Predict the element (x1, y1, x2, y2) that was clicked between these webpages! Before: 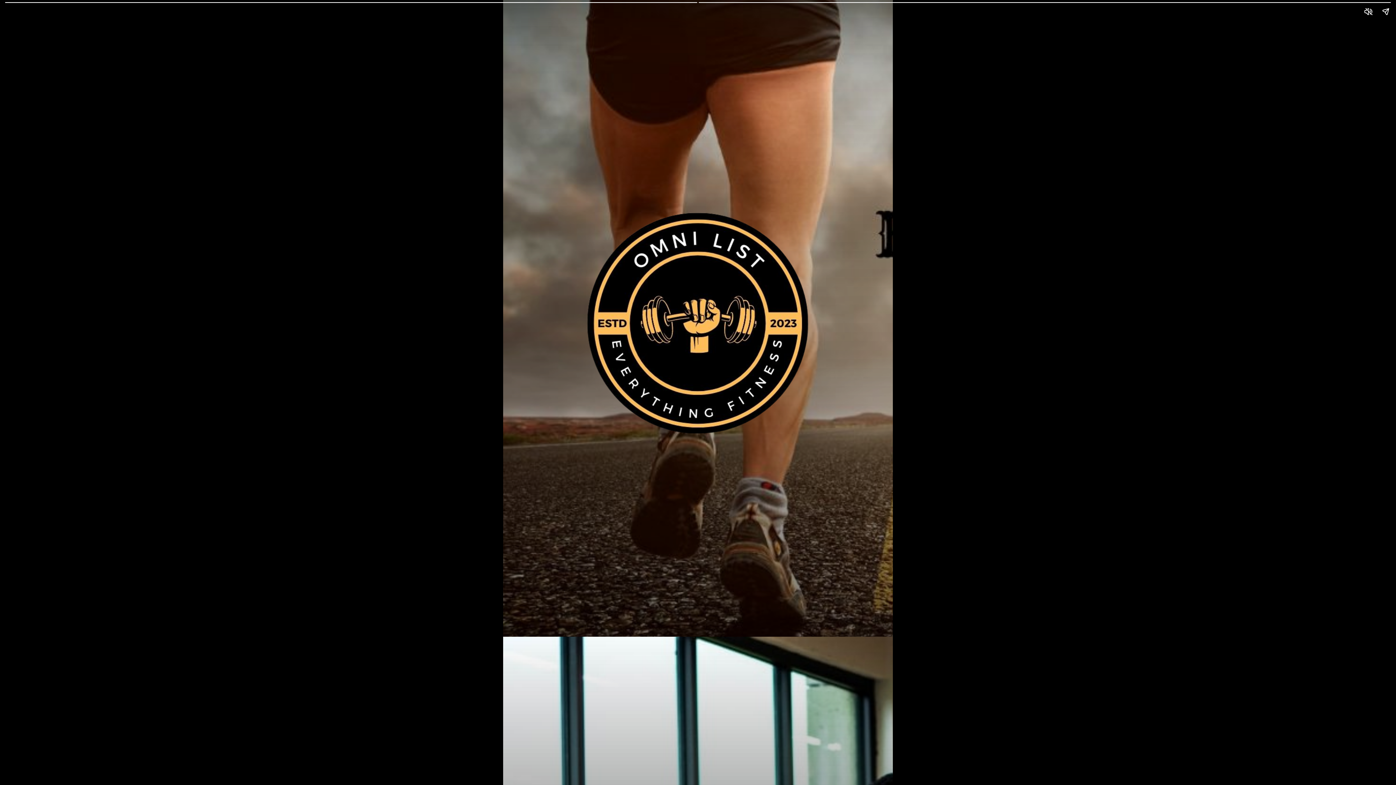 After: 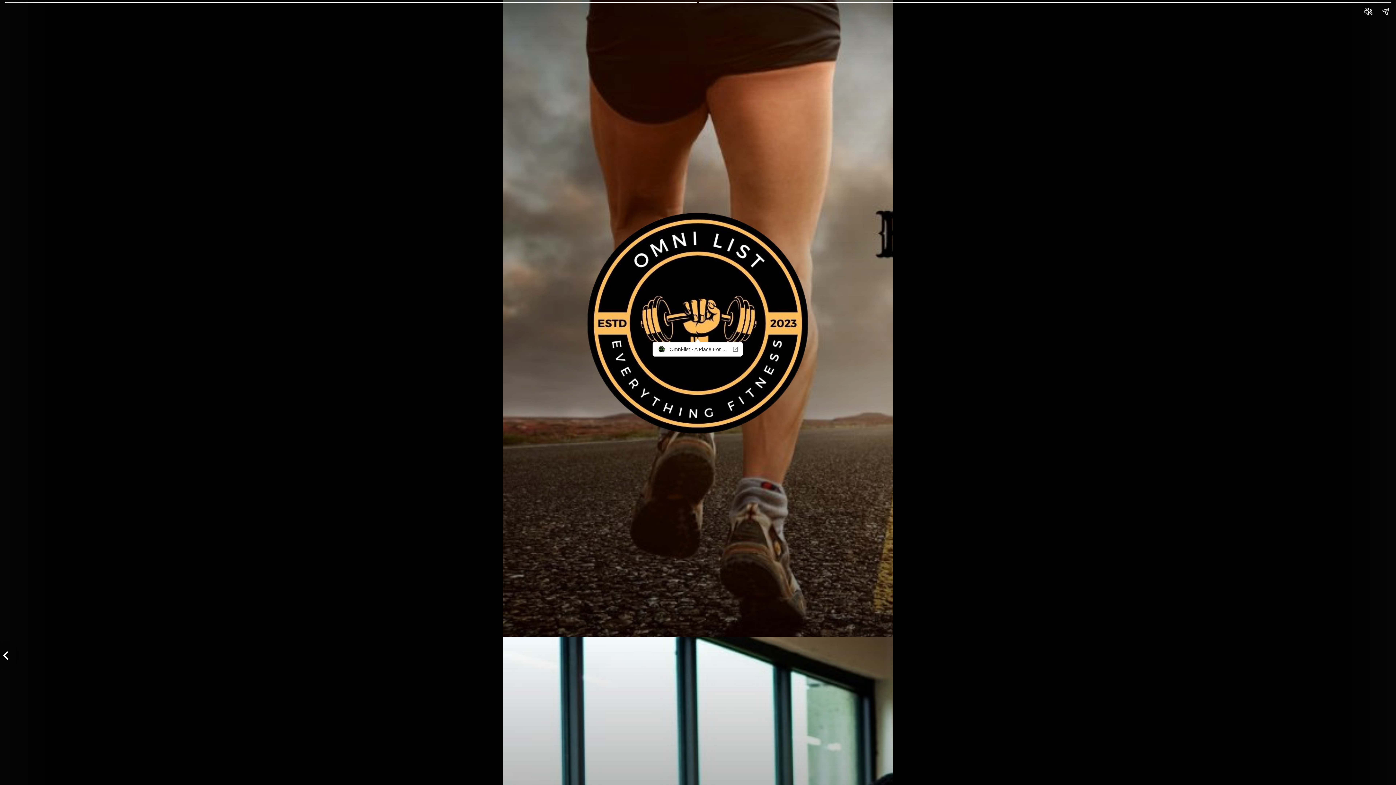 Action: bbox: (579, 209, 816, 446)